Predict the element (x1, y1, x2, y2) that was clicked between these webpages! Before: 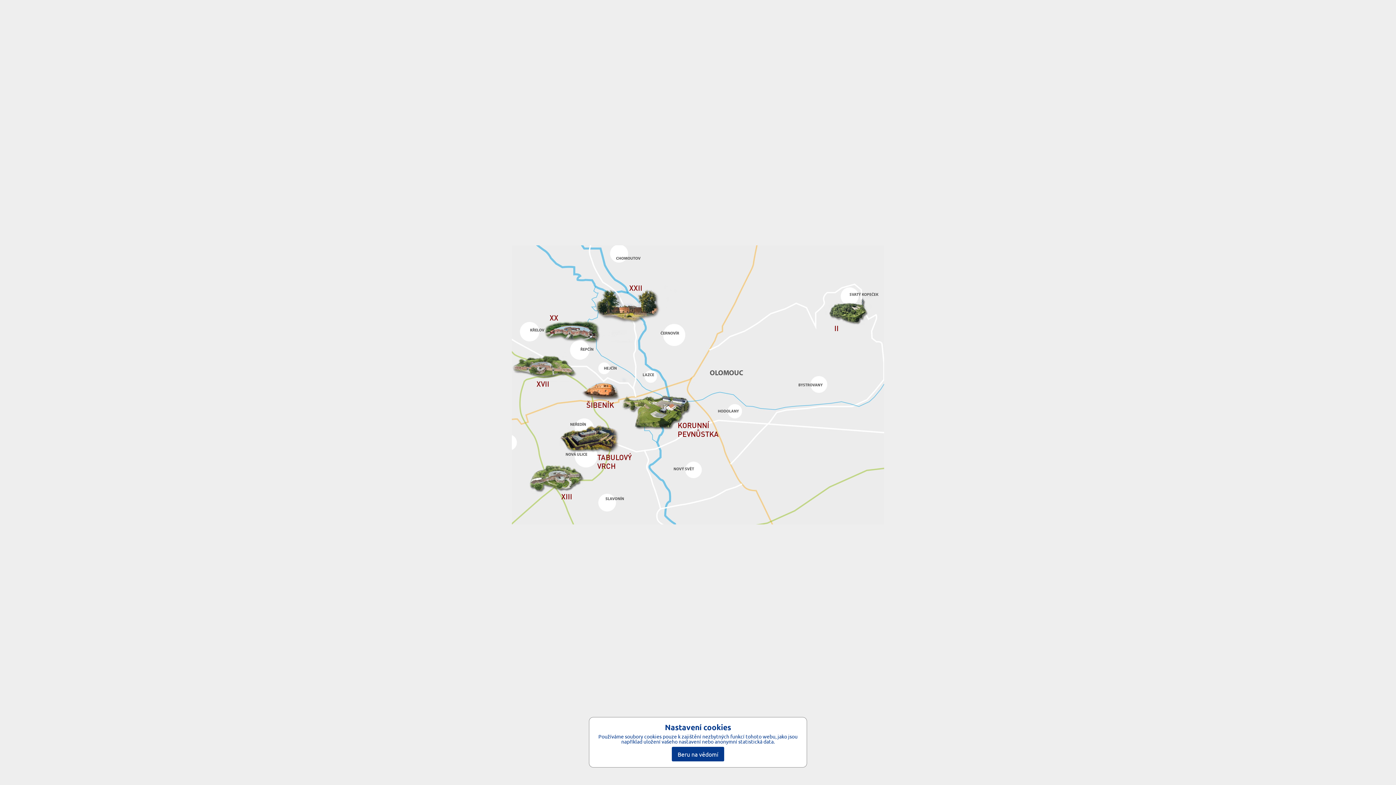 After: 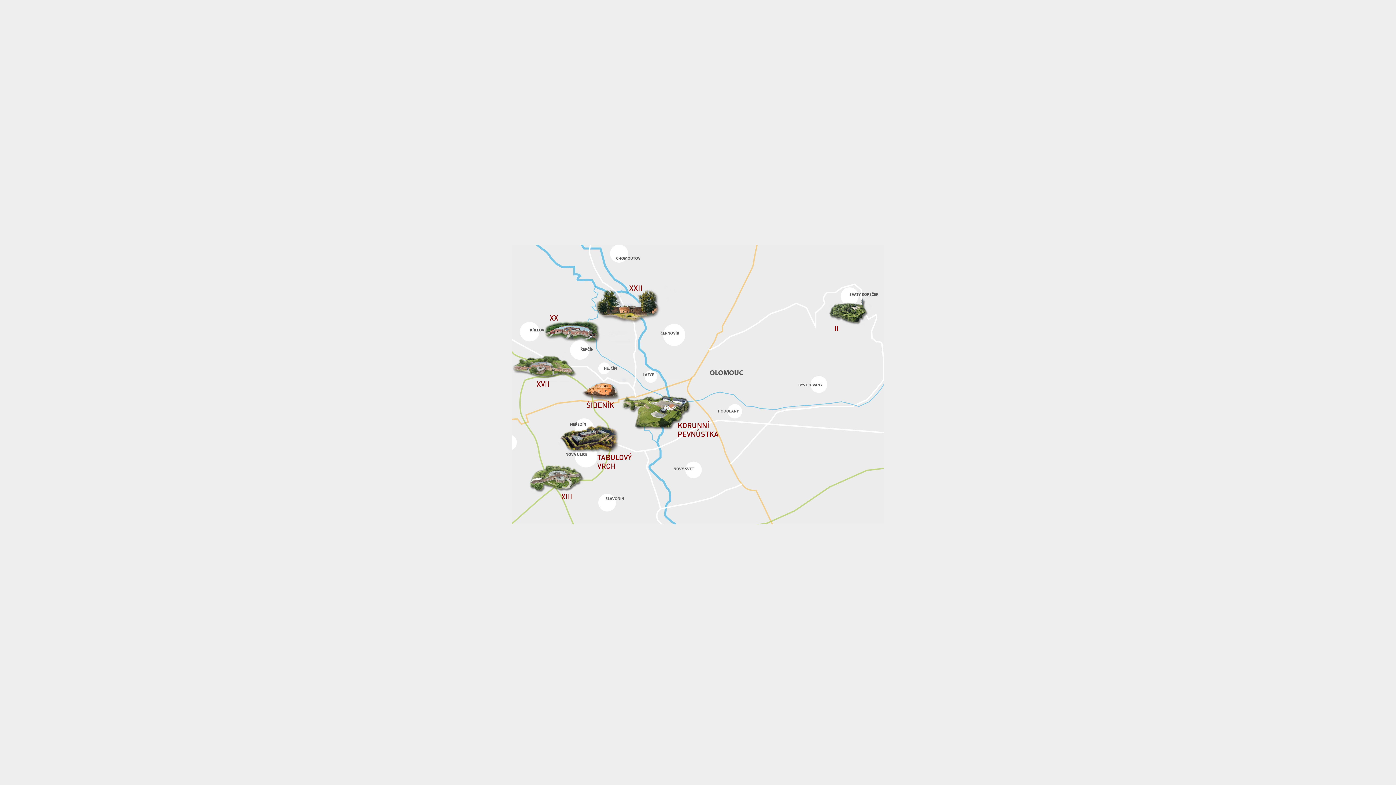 Action: bbox: (672, 747, 724, 761) label: Beru na vědomí